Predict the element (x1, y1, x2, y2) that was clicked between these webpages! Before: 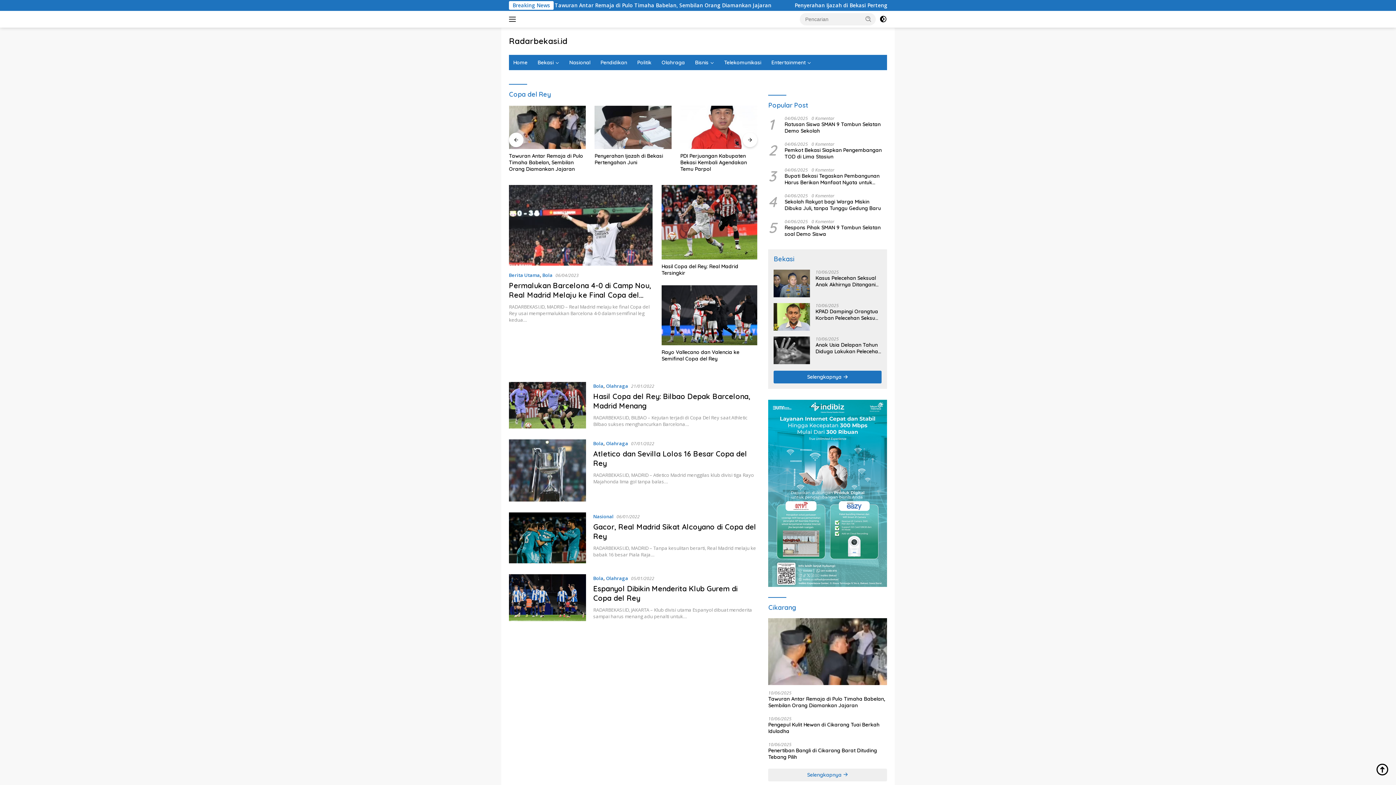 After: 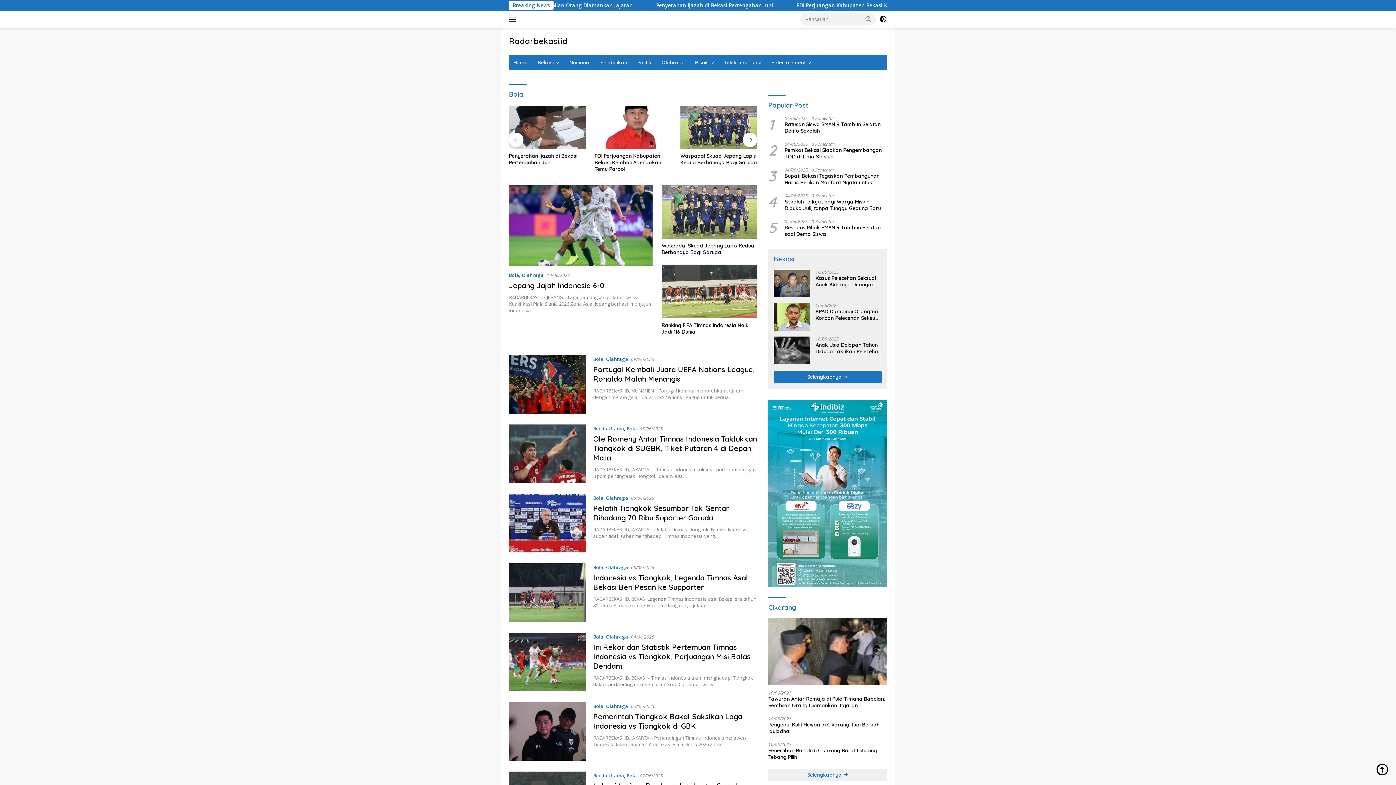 Action: label: Bola bbox: (593, 382, 603, 389)